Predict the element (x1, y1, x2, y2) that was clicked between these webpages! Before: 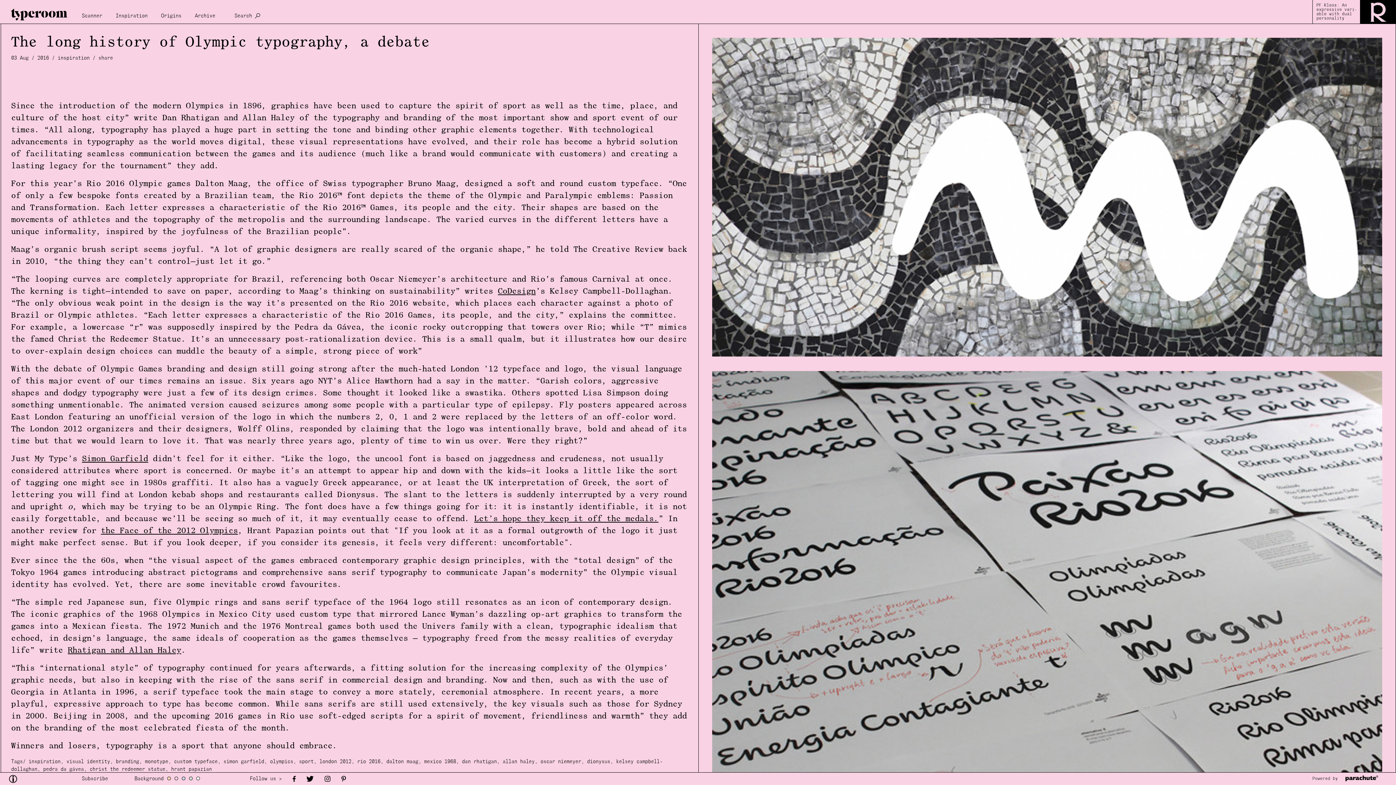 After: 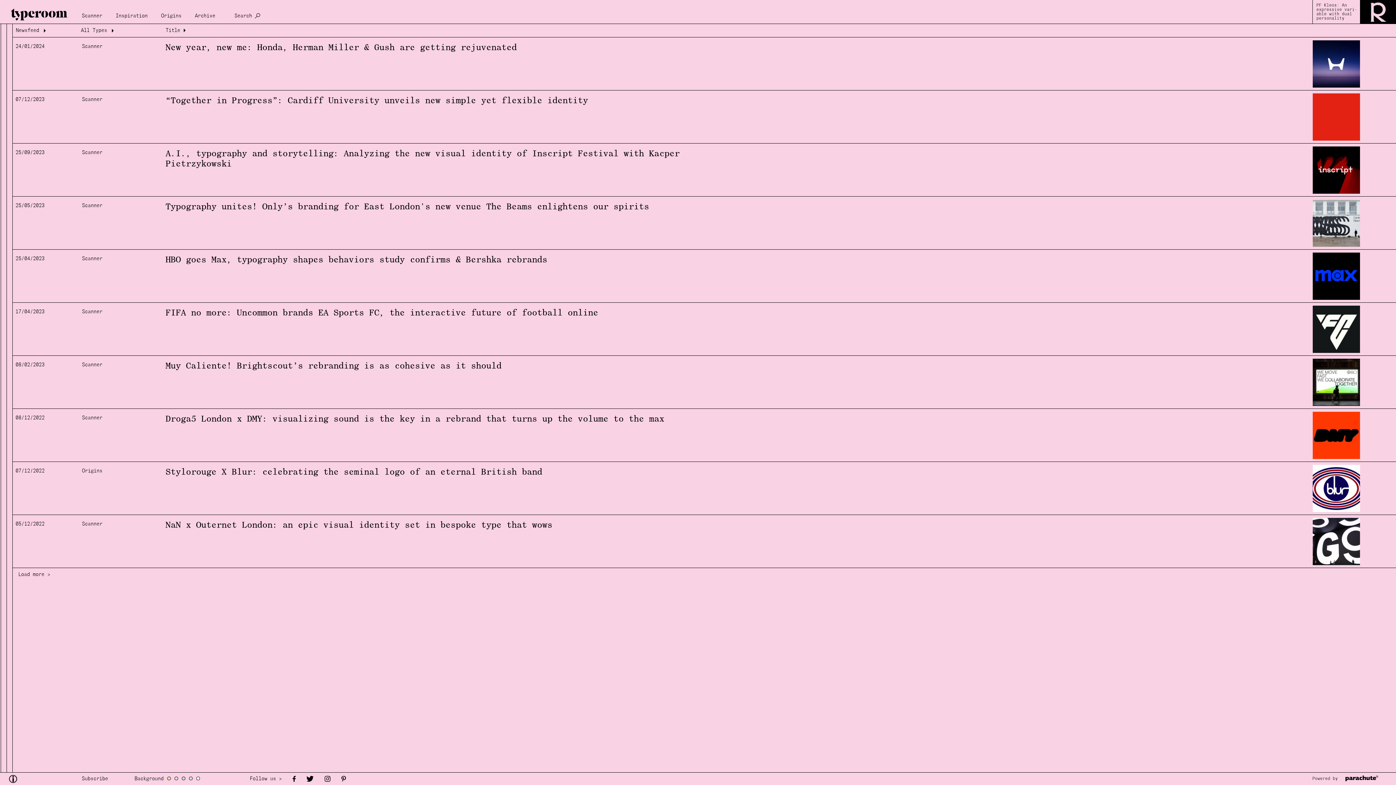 Action: label: visual identity bbox: (66, 759, 110, 764)